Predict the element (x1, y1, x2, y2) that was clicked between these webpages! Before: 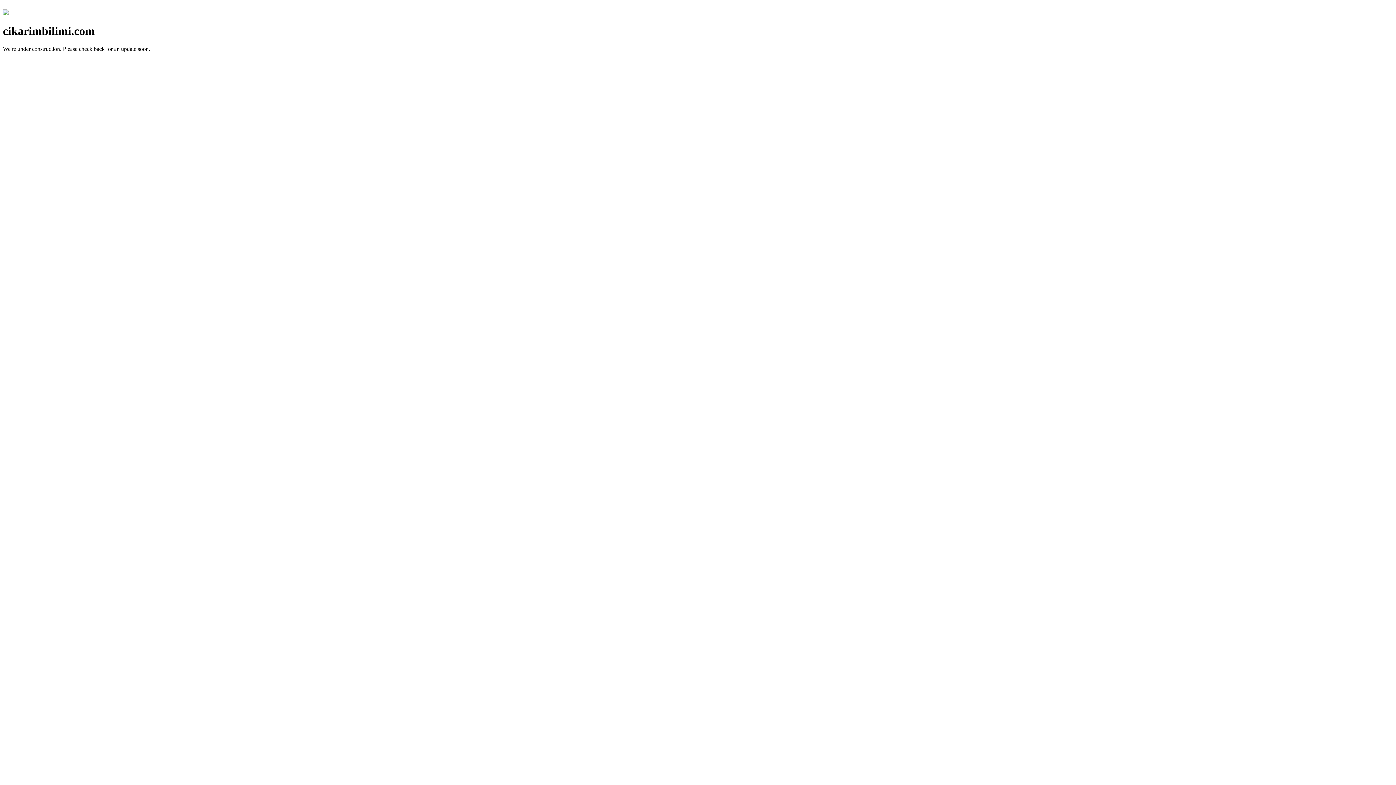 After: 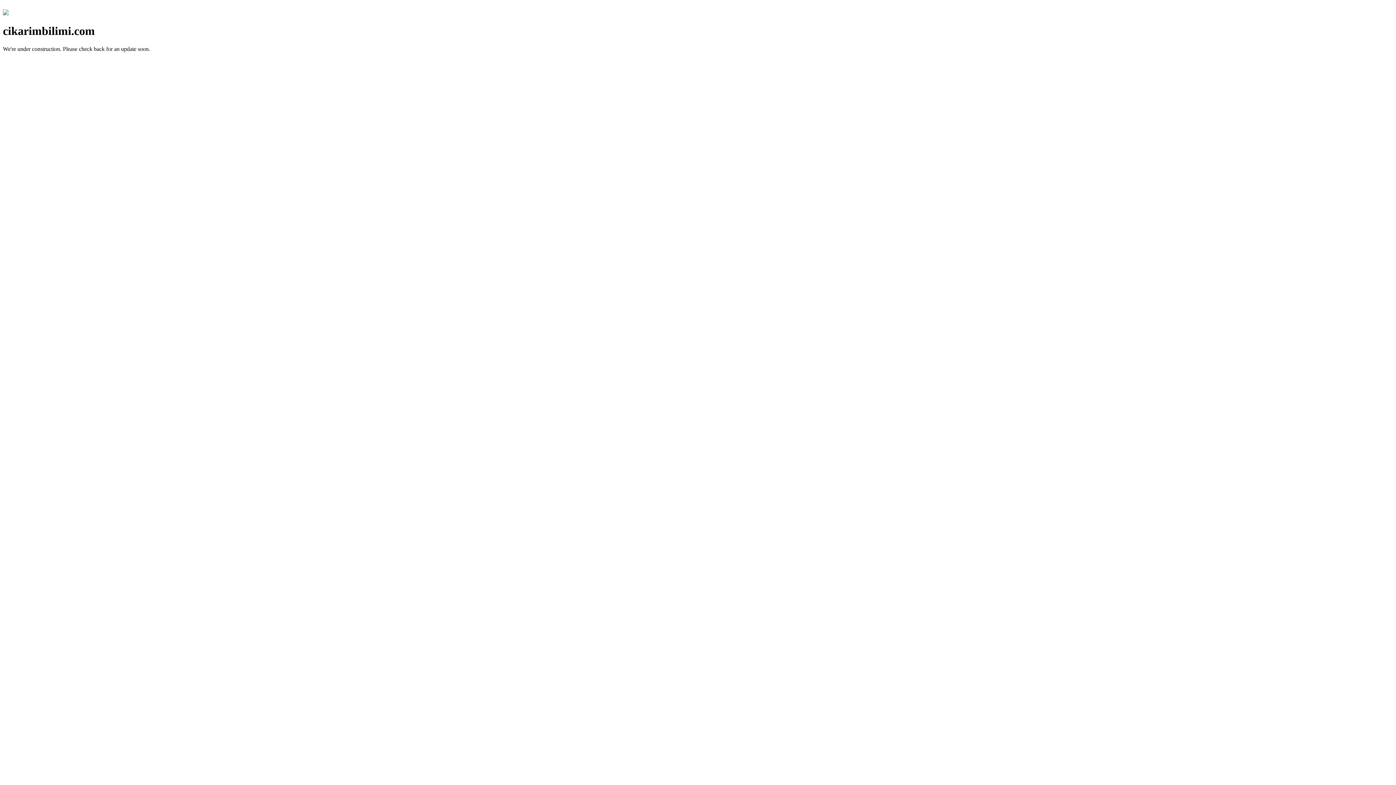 Action: bbox: (2, 10, 8, 16)